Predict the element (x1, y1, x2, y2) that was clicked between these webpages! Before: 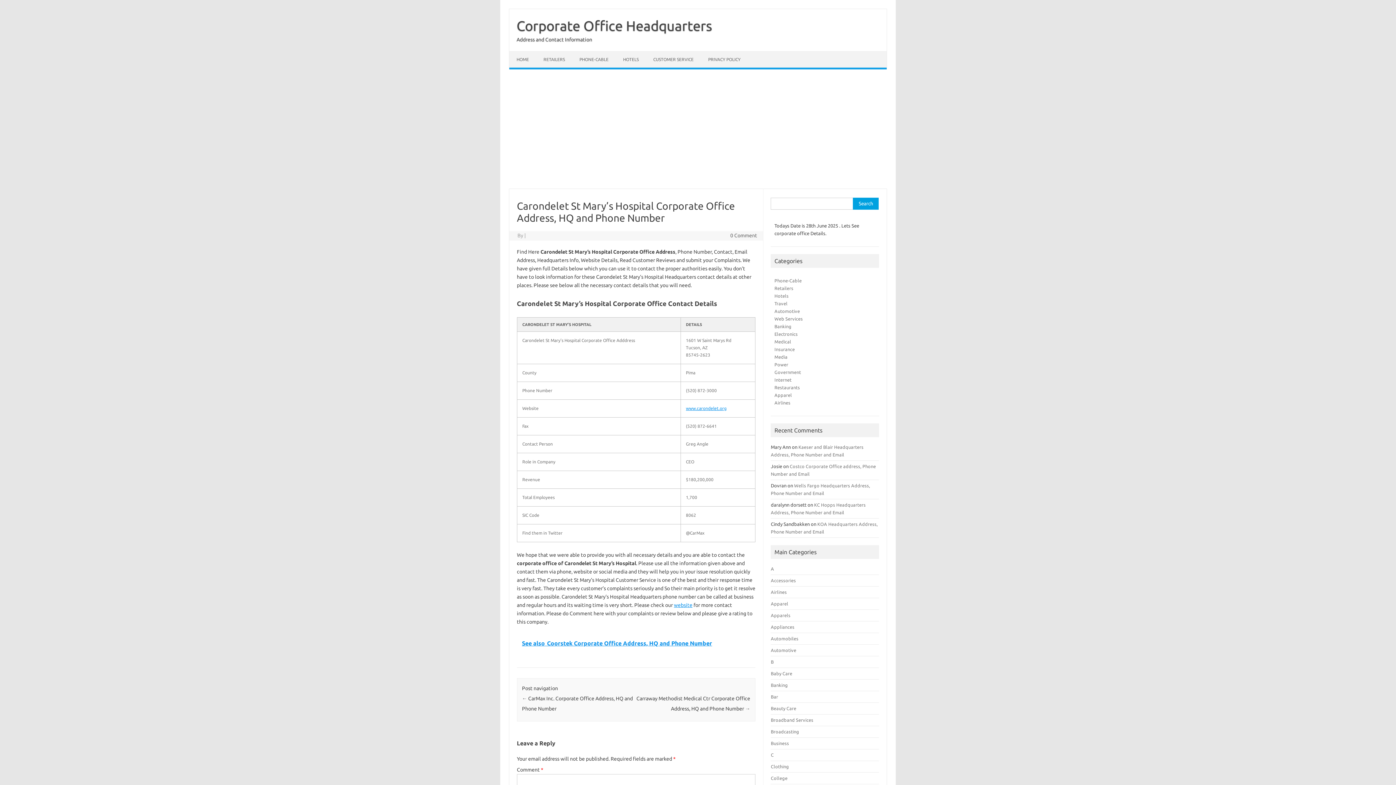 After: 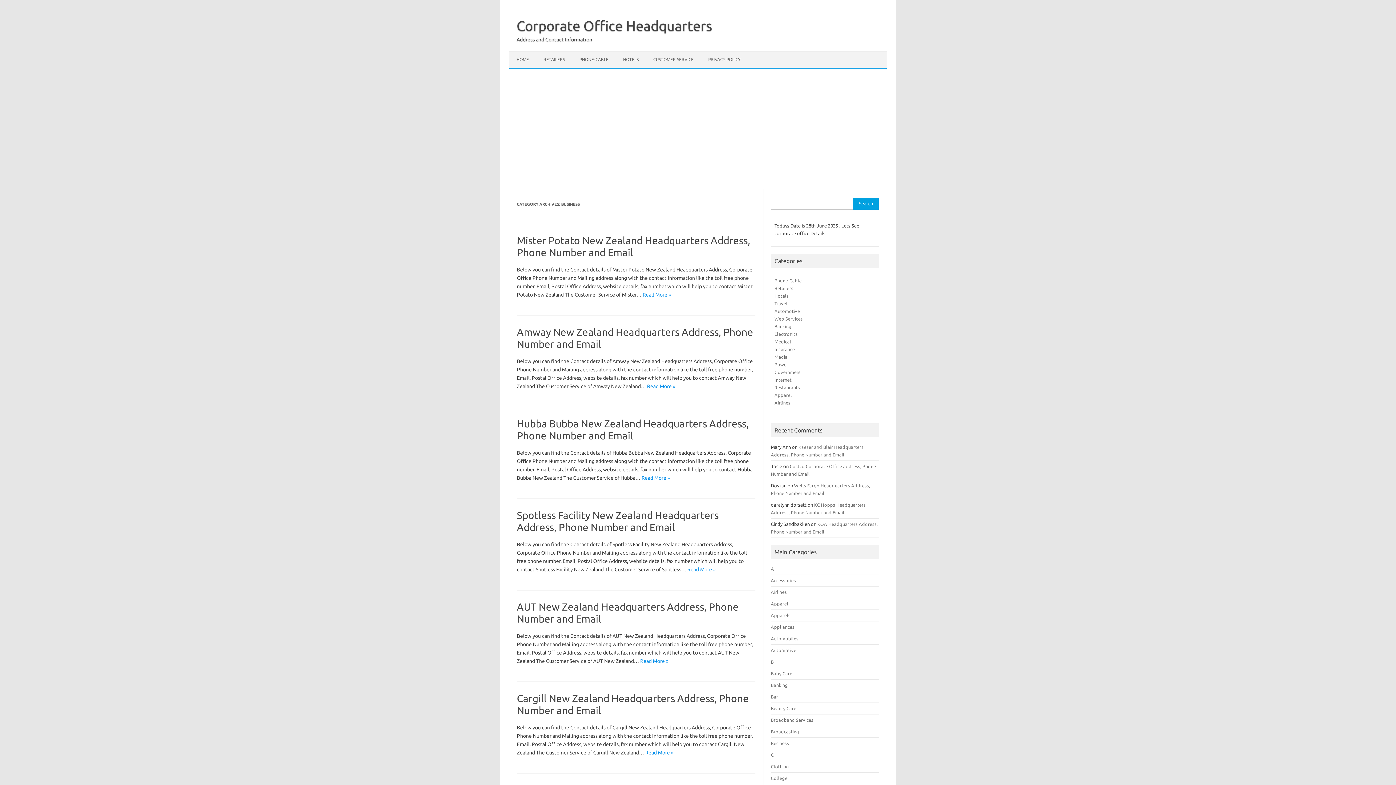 Action: bbox: (771, 741, 789, 746) label: Business